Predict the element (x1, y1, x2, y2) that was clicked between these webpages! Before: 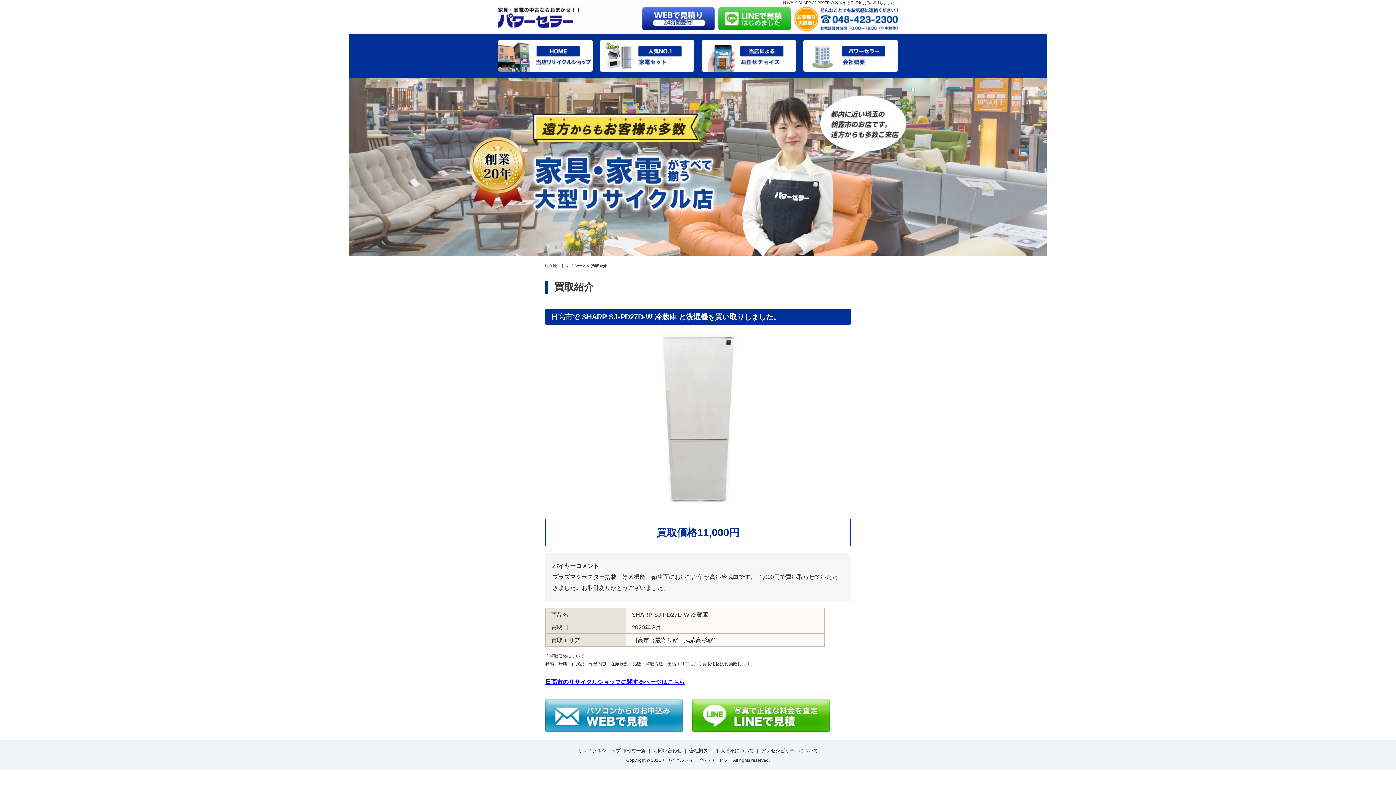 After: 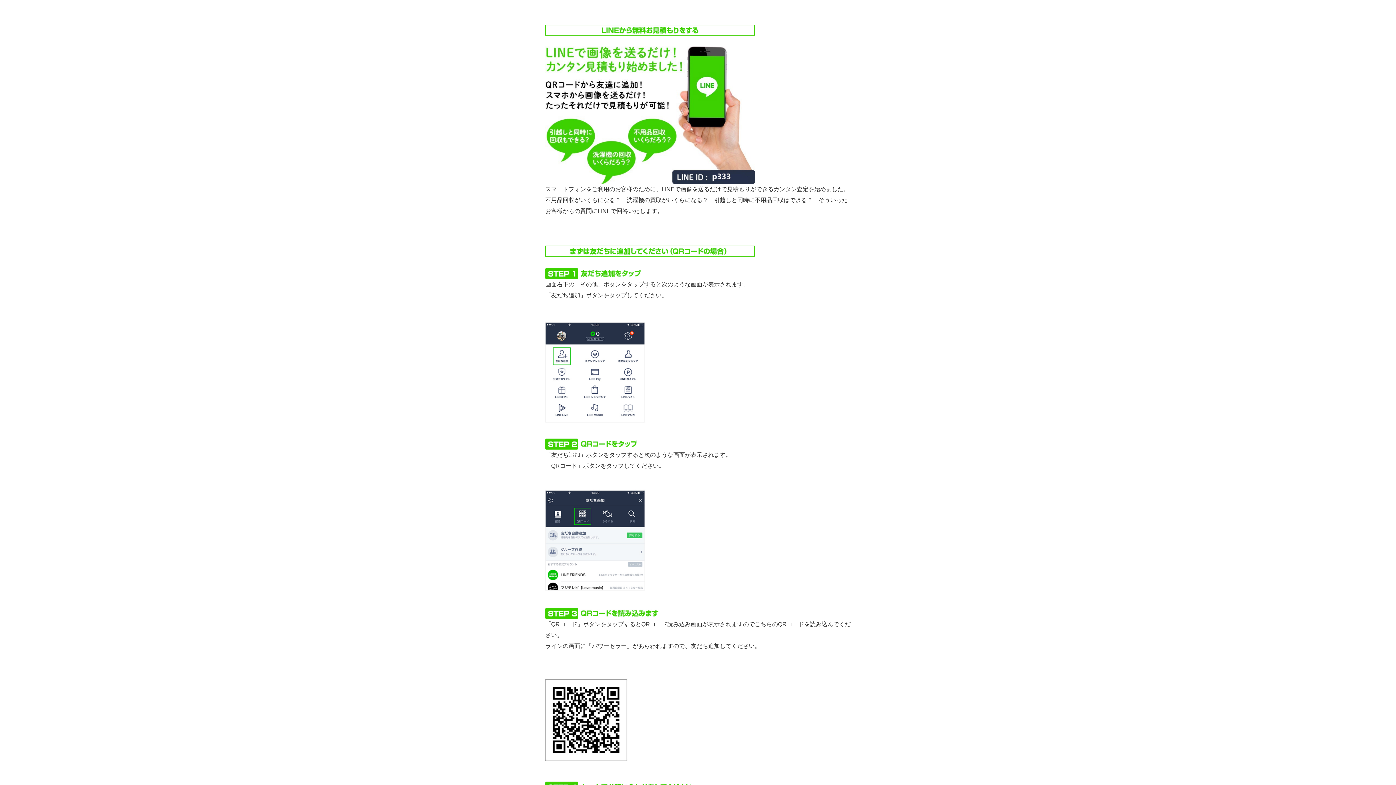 Action: bbox: (718, 7, 790, 30)